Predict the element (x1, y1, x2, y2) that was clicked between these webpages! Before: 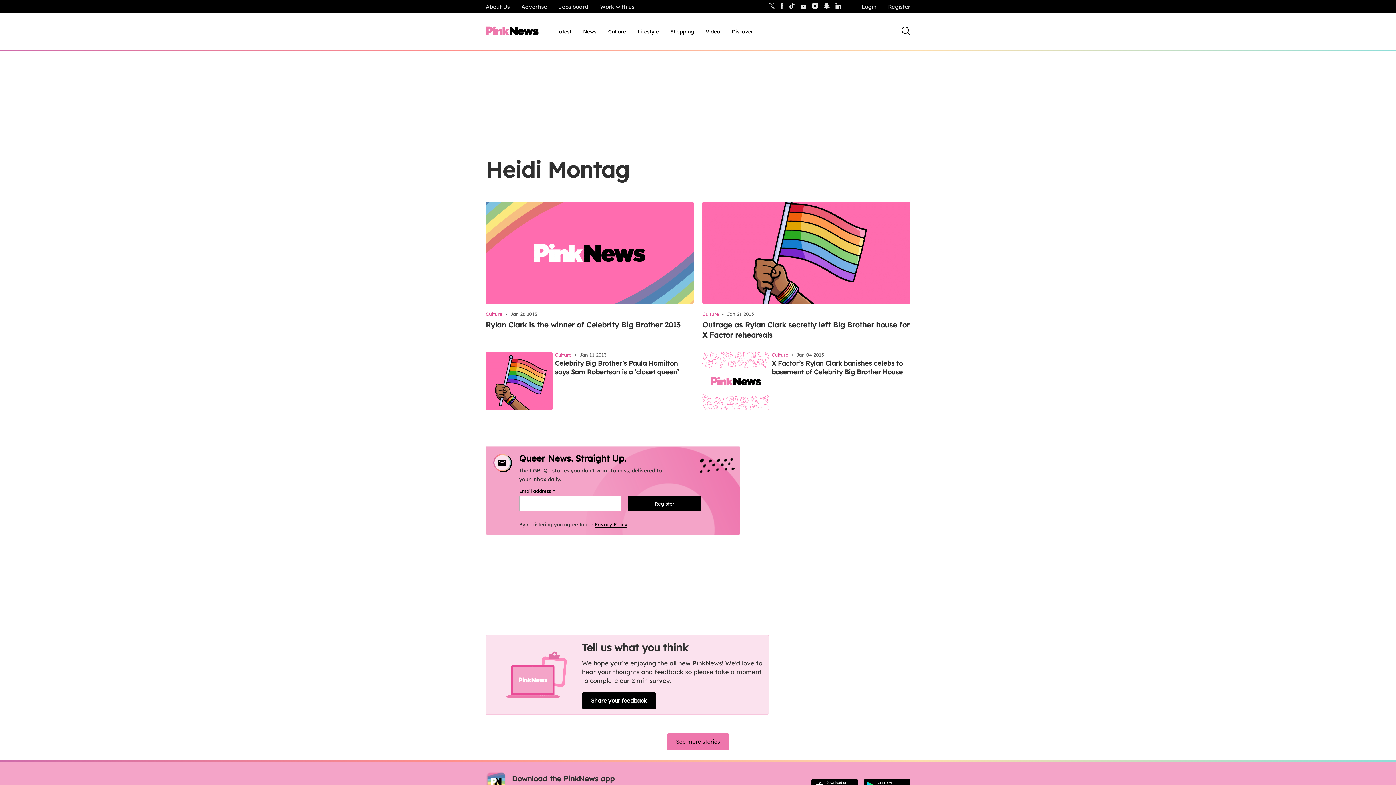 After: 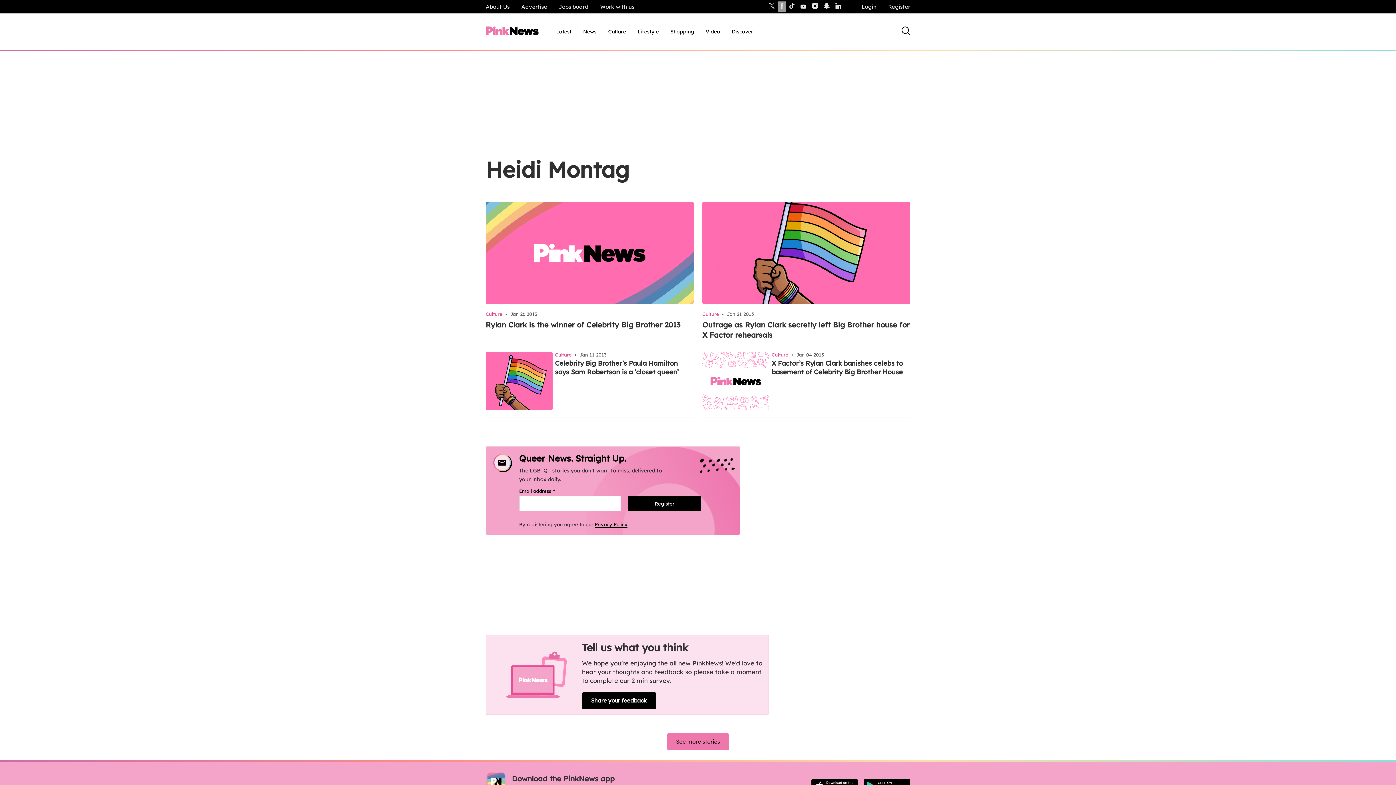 Action: bbox: (777, 1, 786, 12)